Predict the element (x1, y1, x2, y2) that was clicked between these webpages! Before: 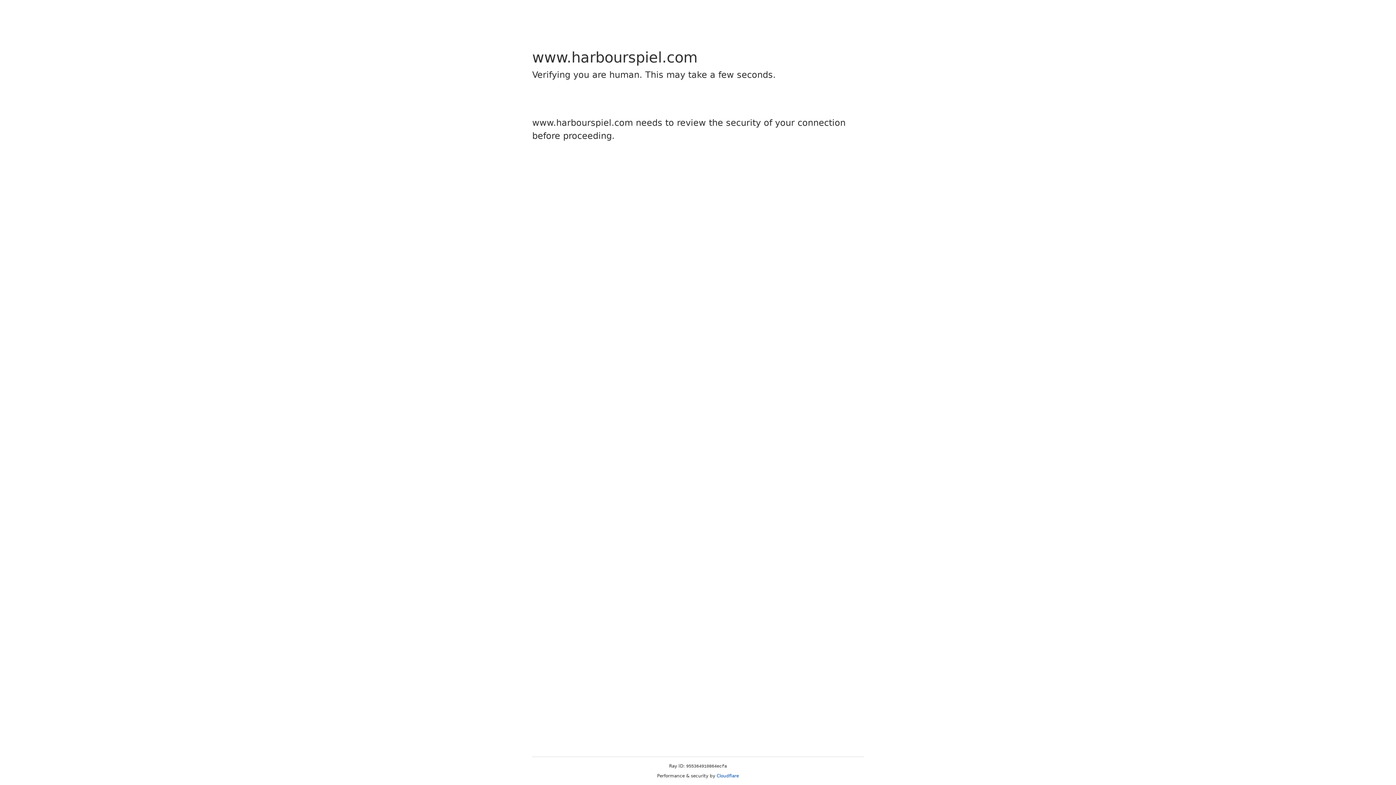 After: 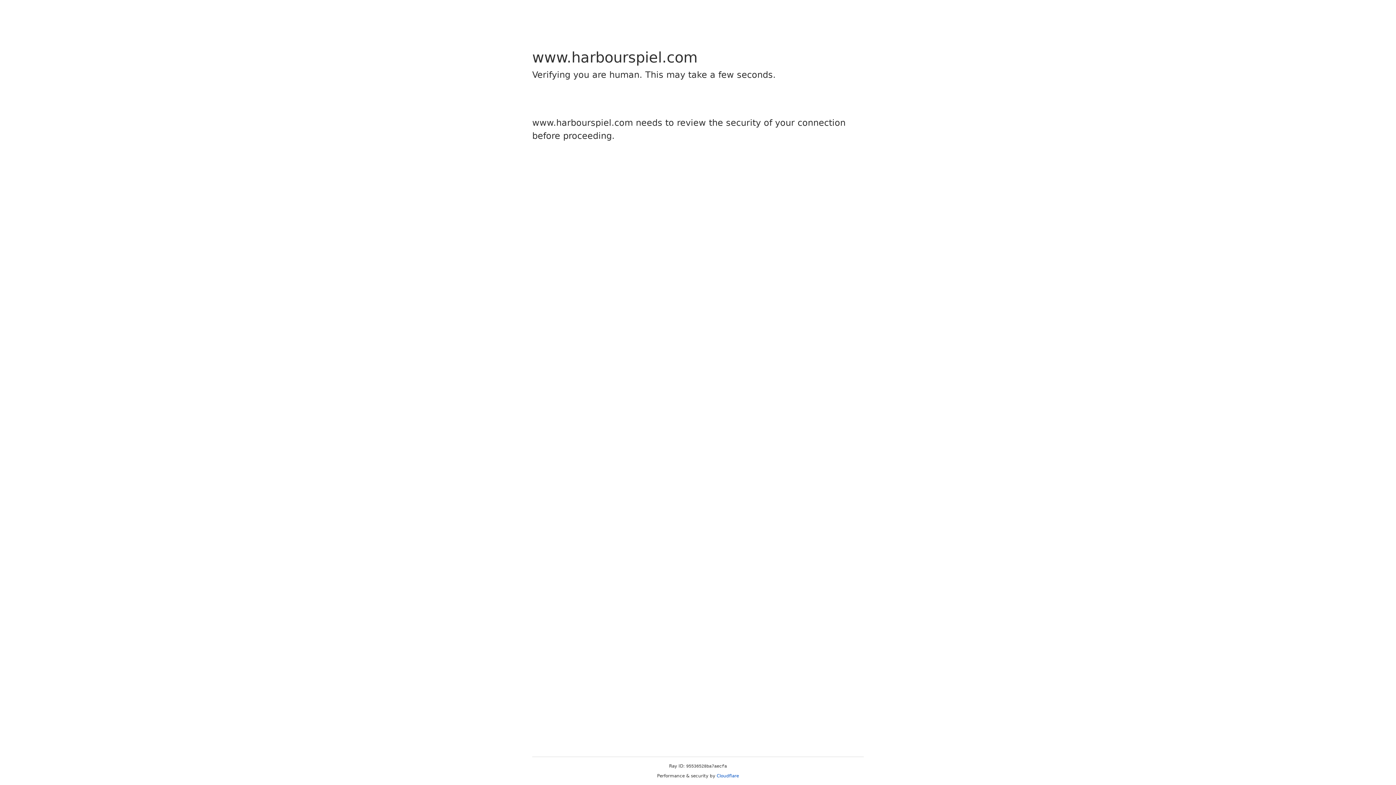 Action: bbox: (716, 773, 739, 778) label: Cloudflare